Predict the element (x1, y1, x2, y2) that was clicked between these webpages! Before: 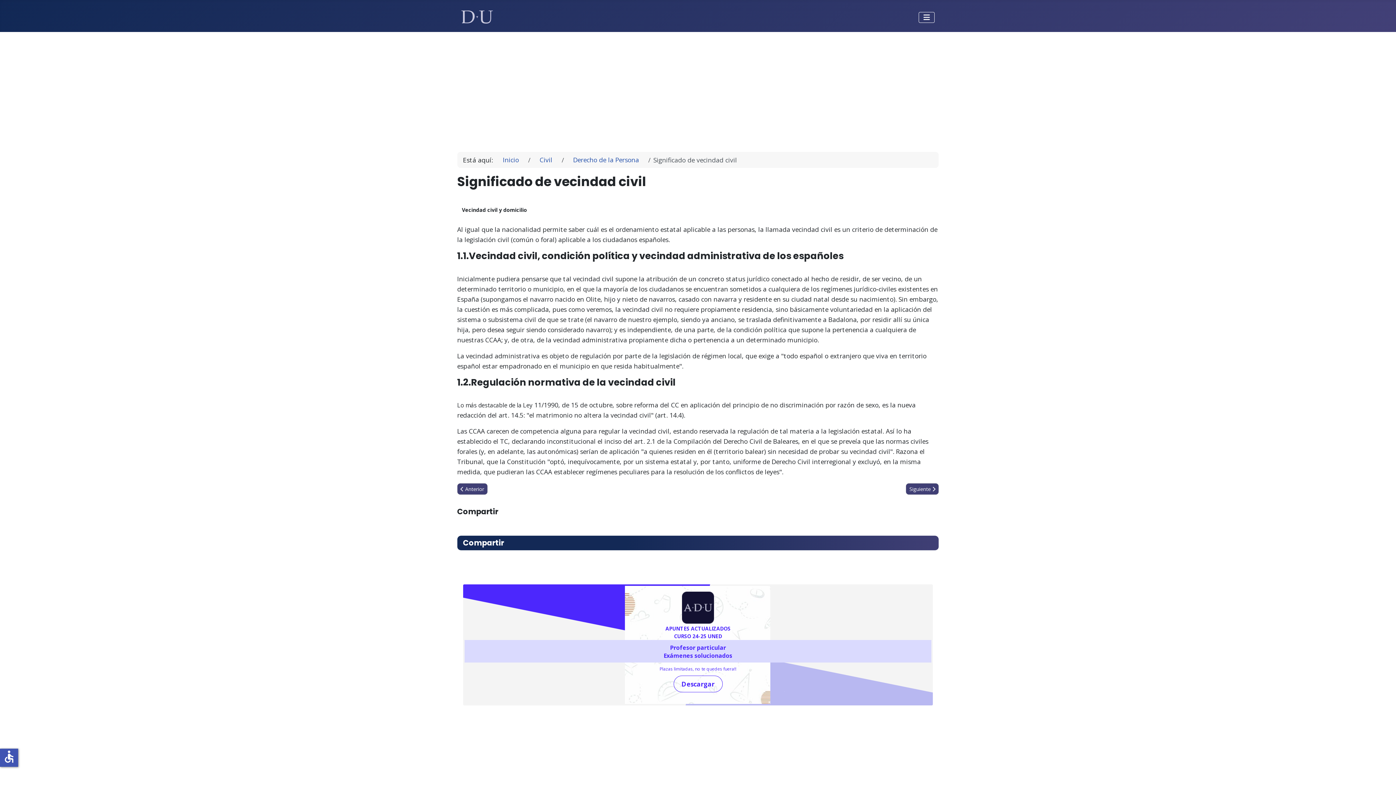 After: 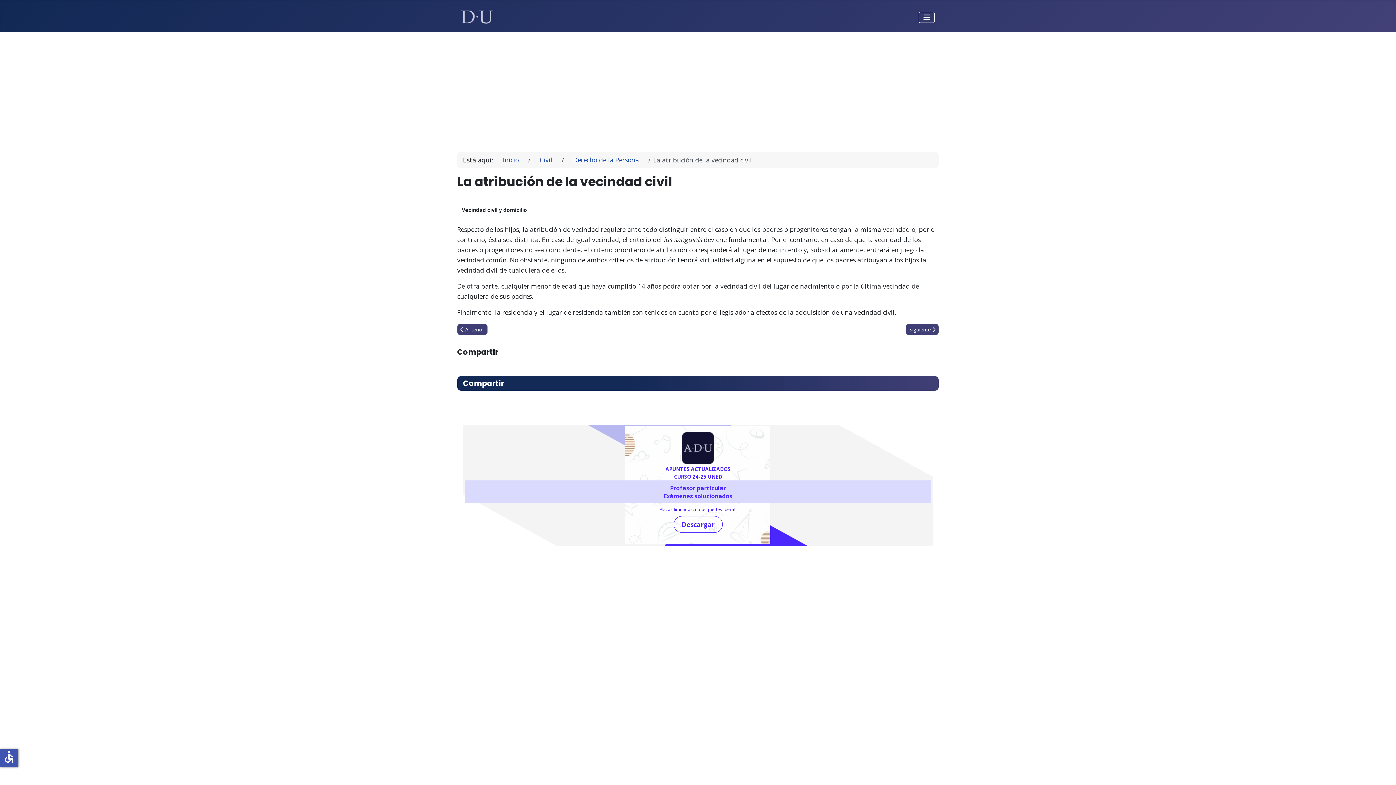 Action: label: Artículo siguiente: La atribución de la vecindad civil
Siguiente  bbox: (906, 483, 939, 494)